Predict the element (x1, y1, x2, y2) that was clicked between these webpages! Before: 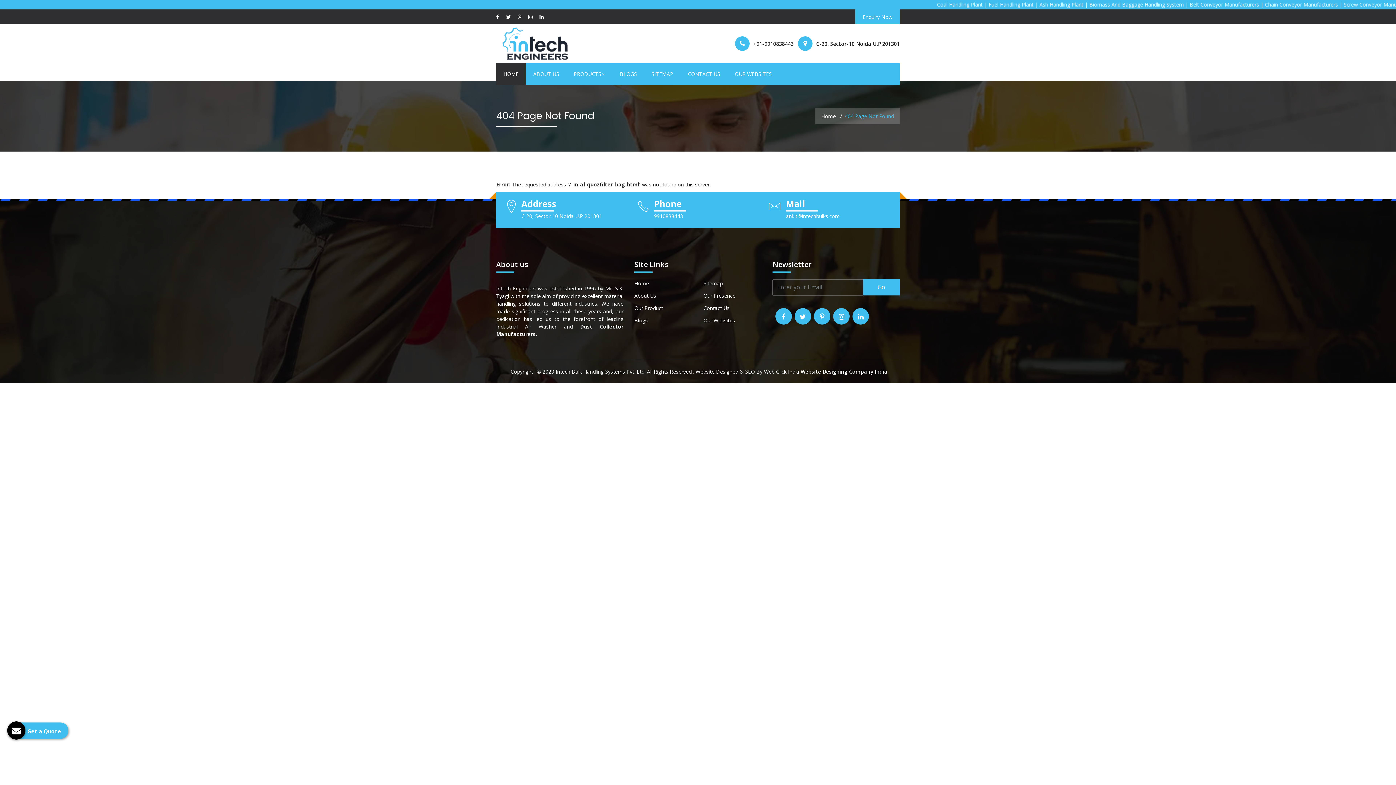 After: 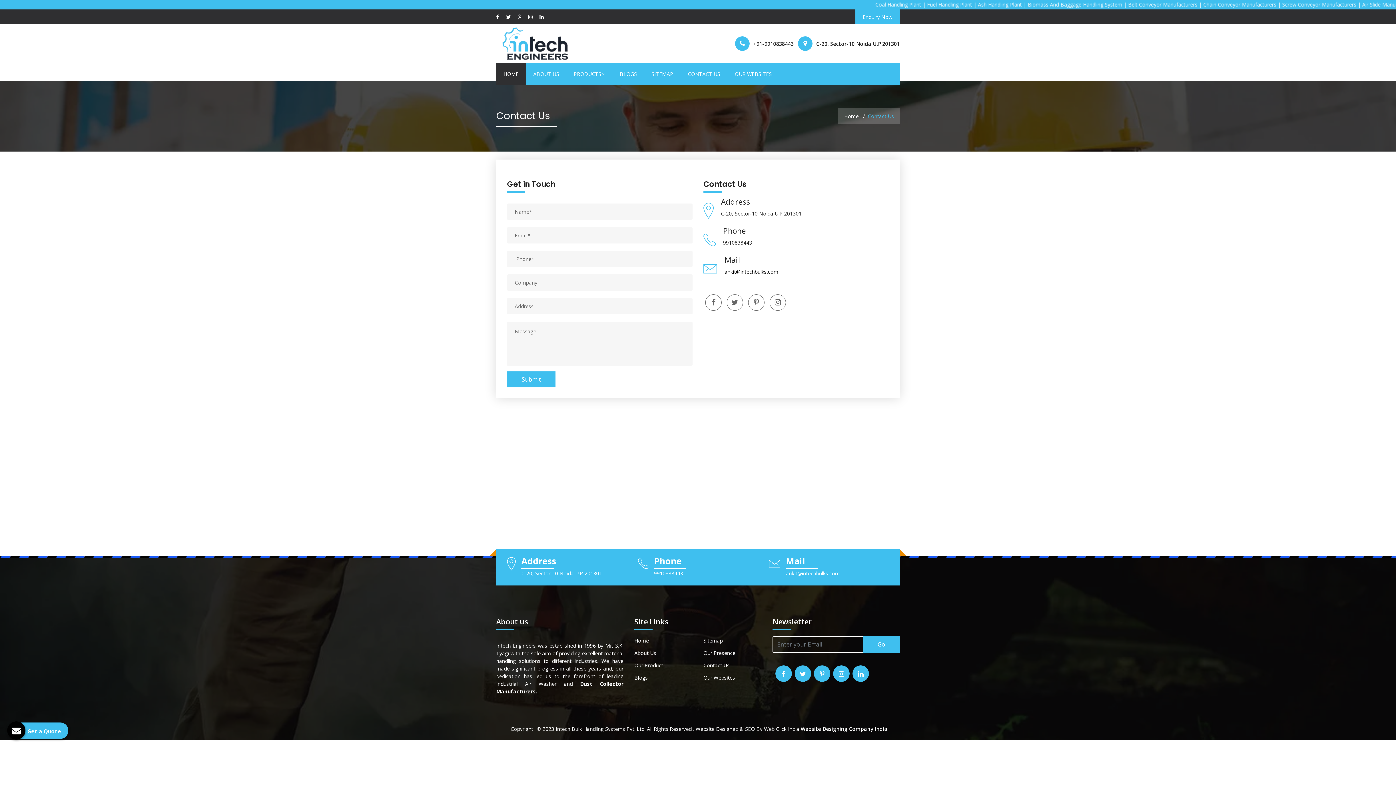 Action: label: Contact Us bbox: (703, 304, 729, 311)